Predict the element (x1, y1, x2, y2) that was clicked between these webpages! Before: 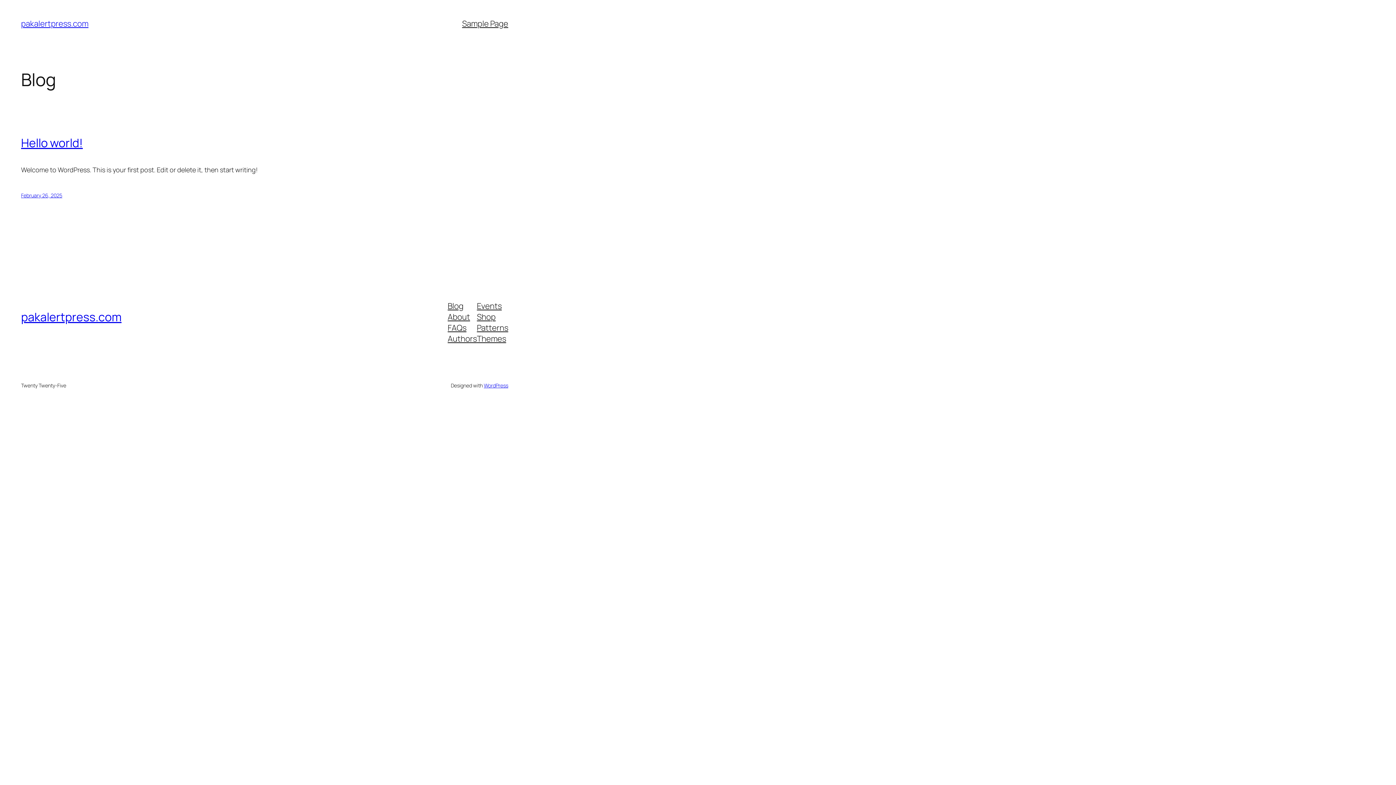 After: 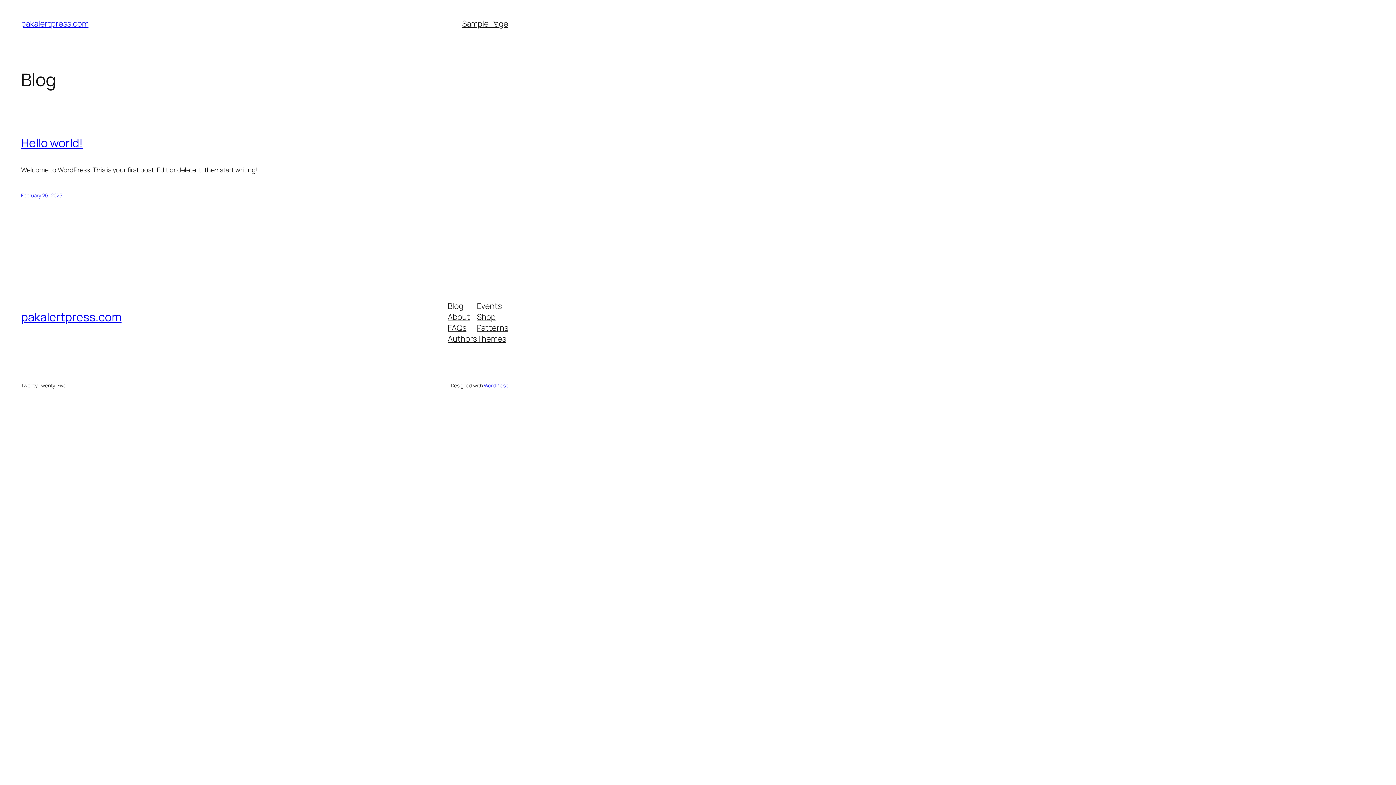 Action: label: pakalertpress.com bbox: (21, 18, 88, 29)